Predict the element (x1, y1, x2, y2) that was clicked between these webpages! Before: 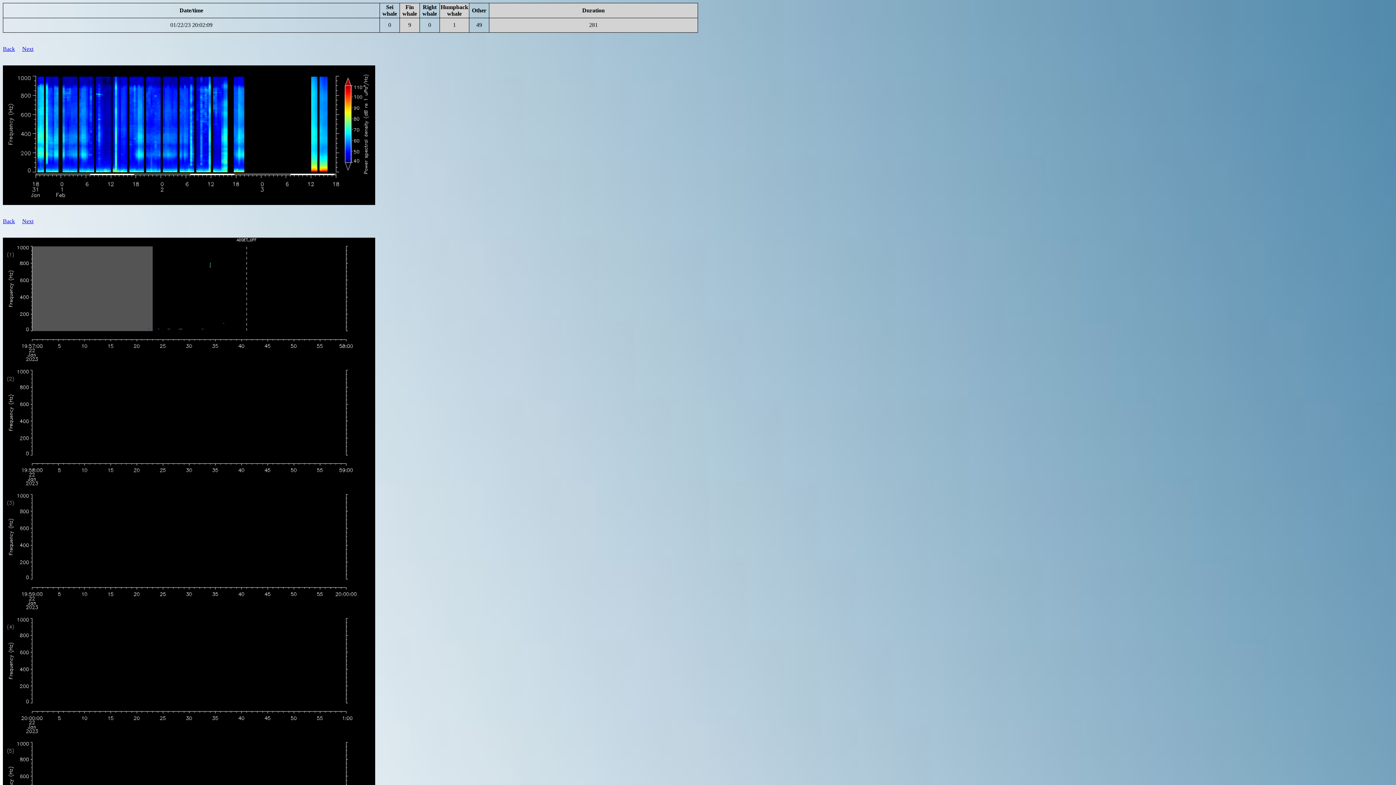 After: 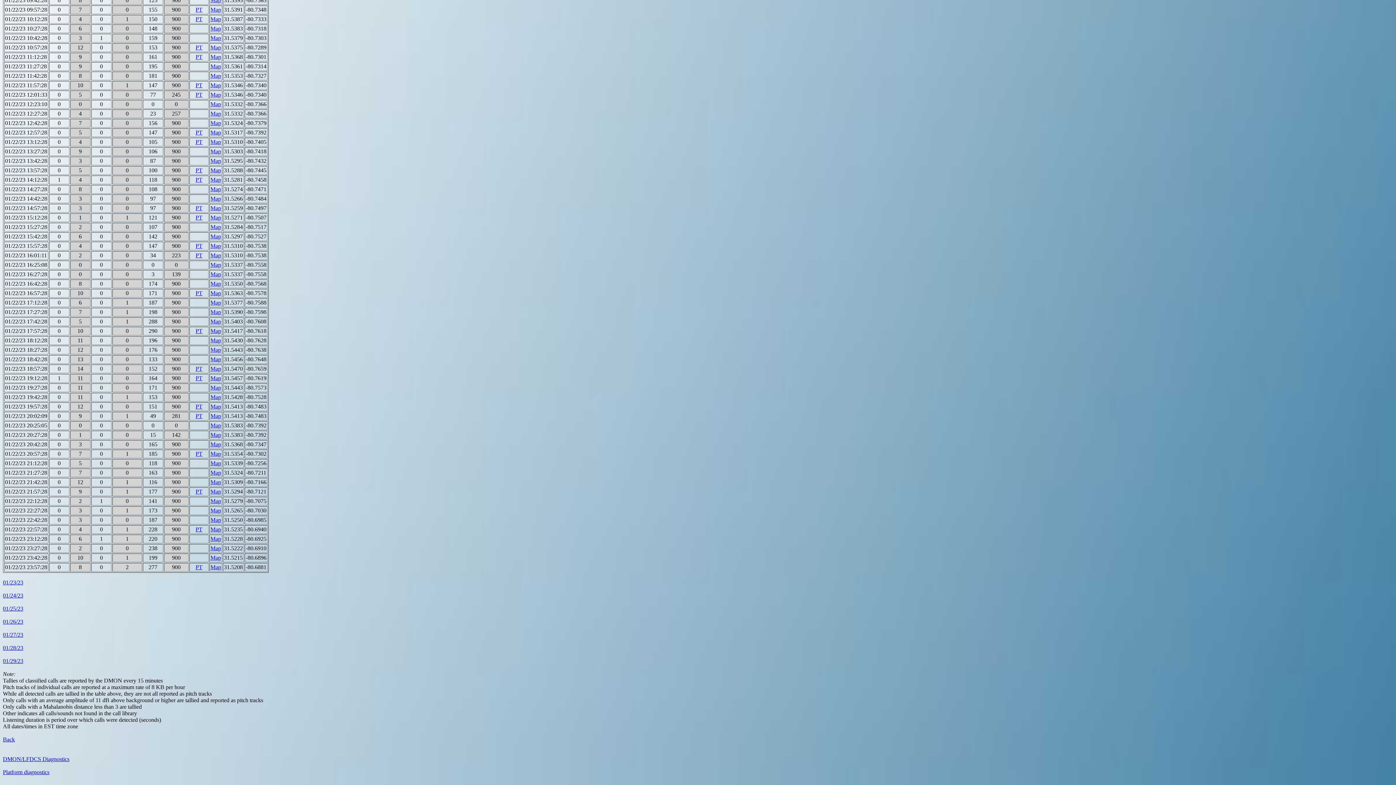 Action: label: Back bbox: (2, 218, 14, 224)